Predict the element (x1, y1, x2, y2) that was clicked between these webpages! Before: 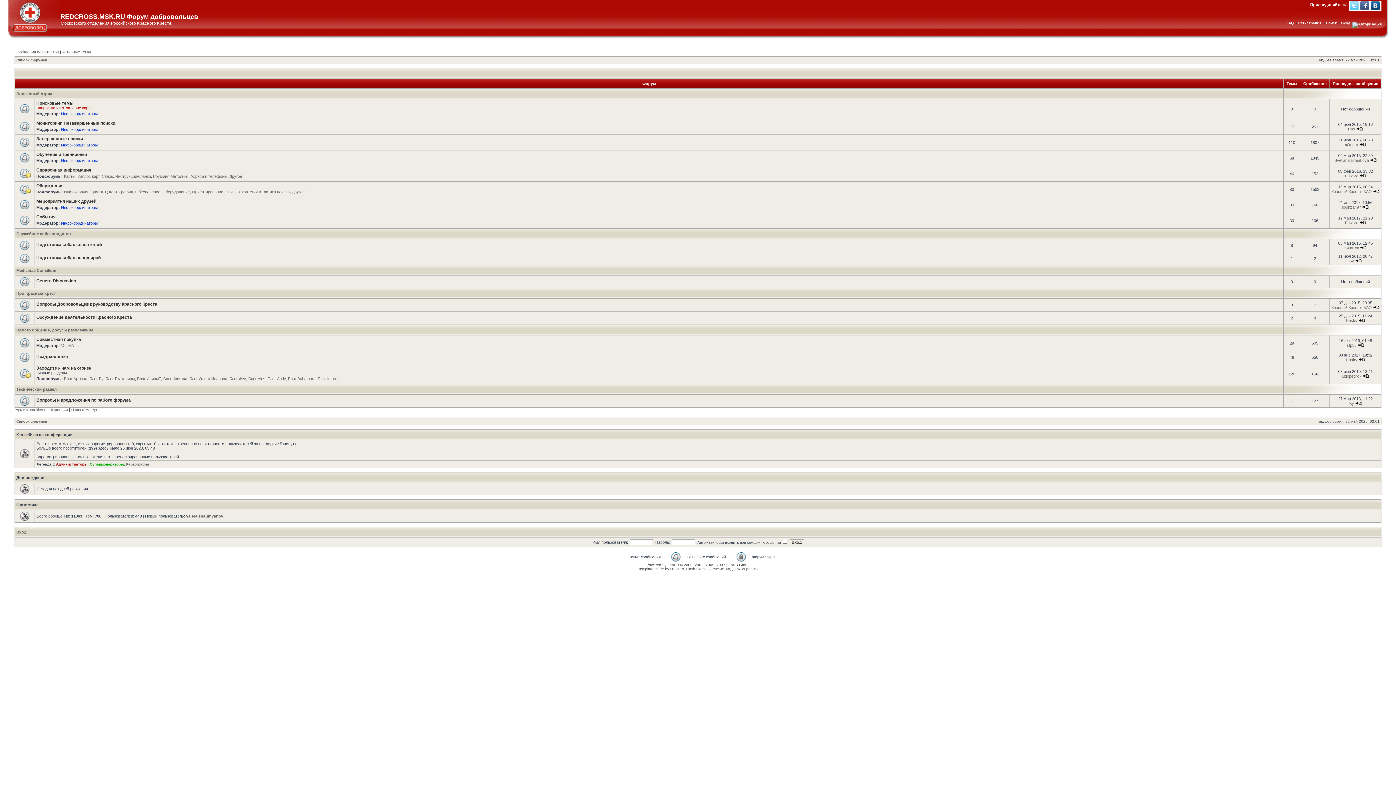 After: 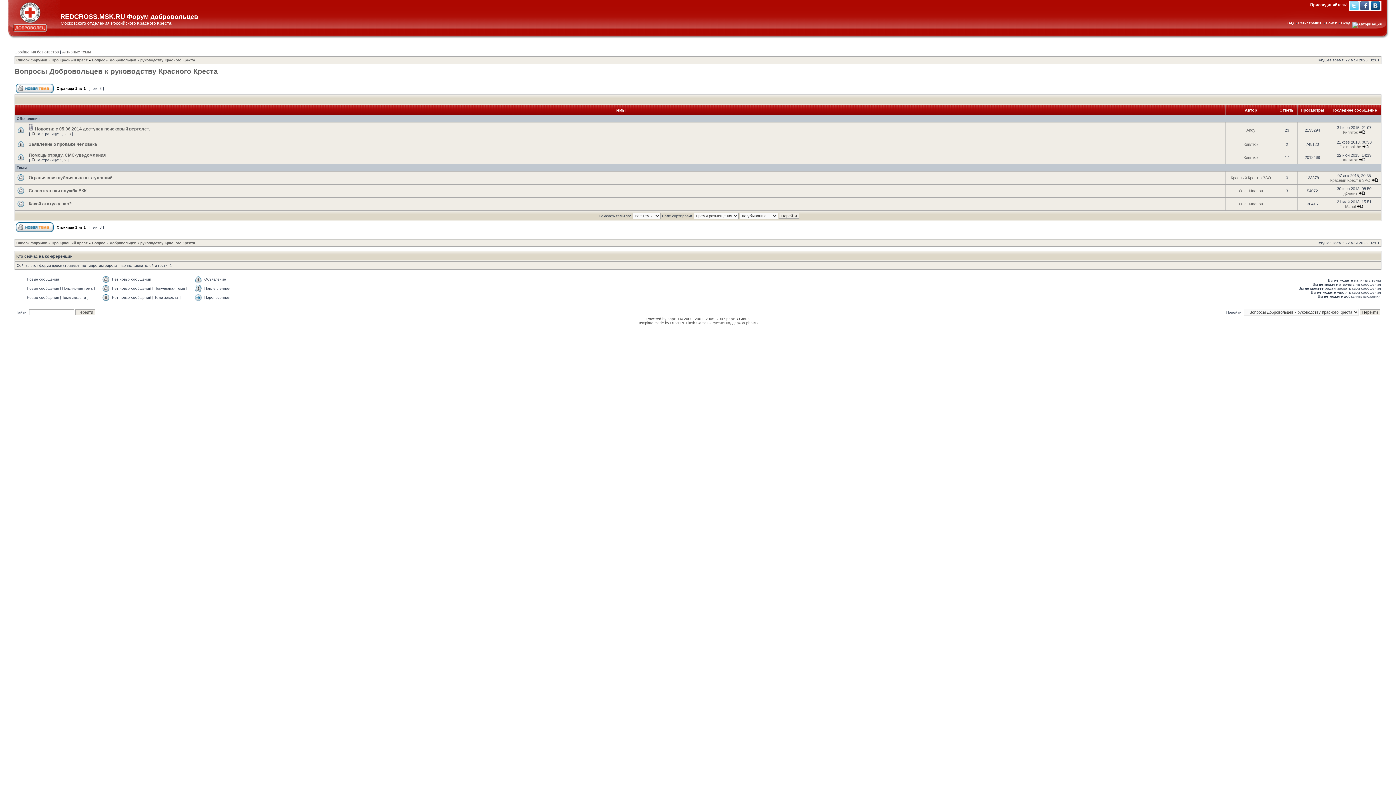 Action: bbox: (36, 301, 157, 306) label: Вопросы Добровольцев к руководству Красного Креста